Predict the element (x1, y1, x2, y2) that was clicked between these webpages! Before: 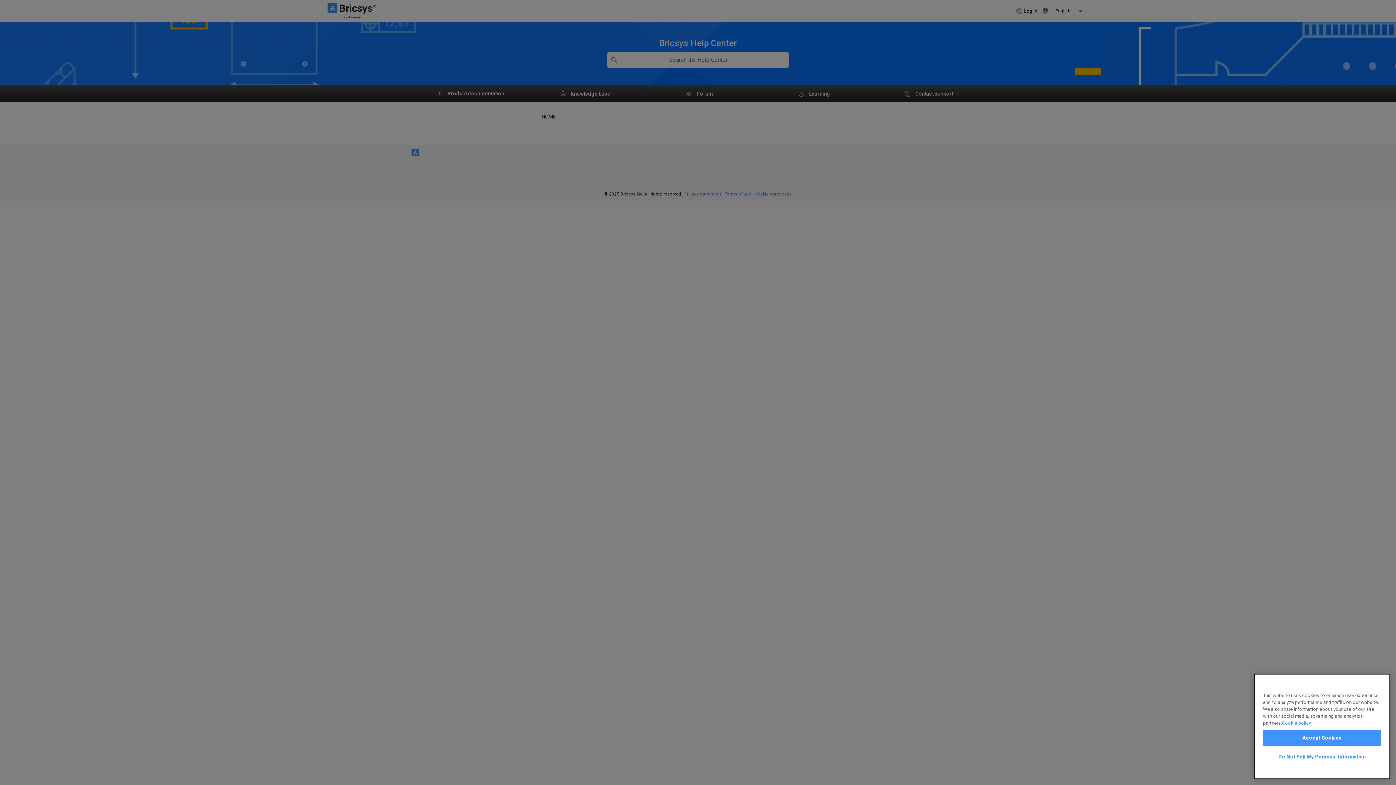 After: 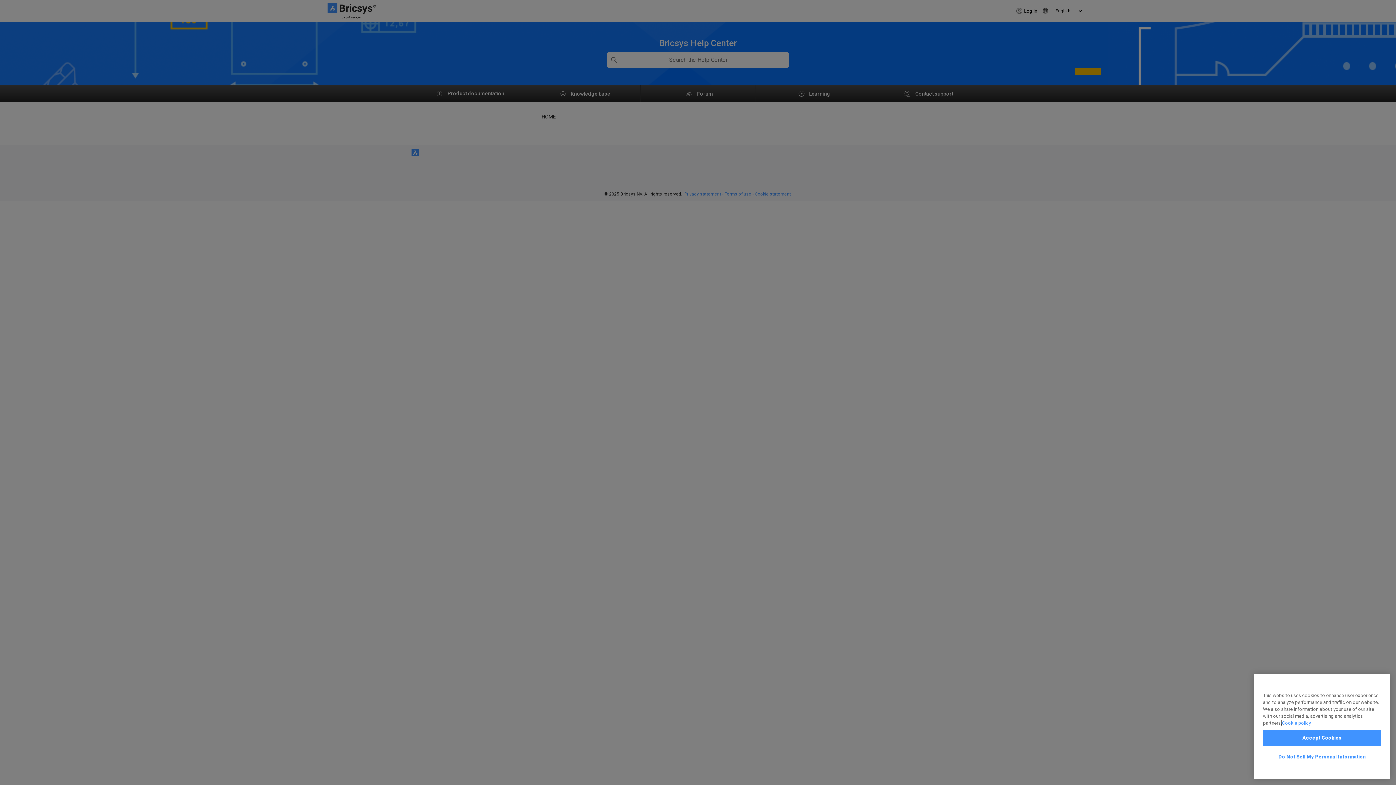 Action: label: More information about your privacy, opens in a new tab bbox: (1282, 720, 1311, 726)